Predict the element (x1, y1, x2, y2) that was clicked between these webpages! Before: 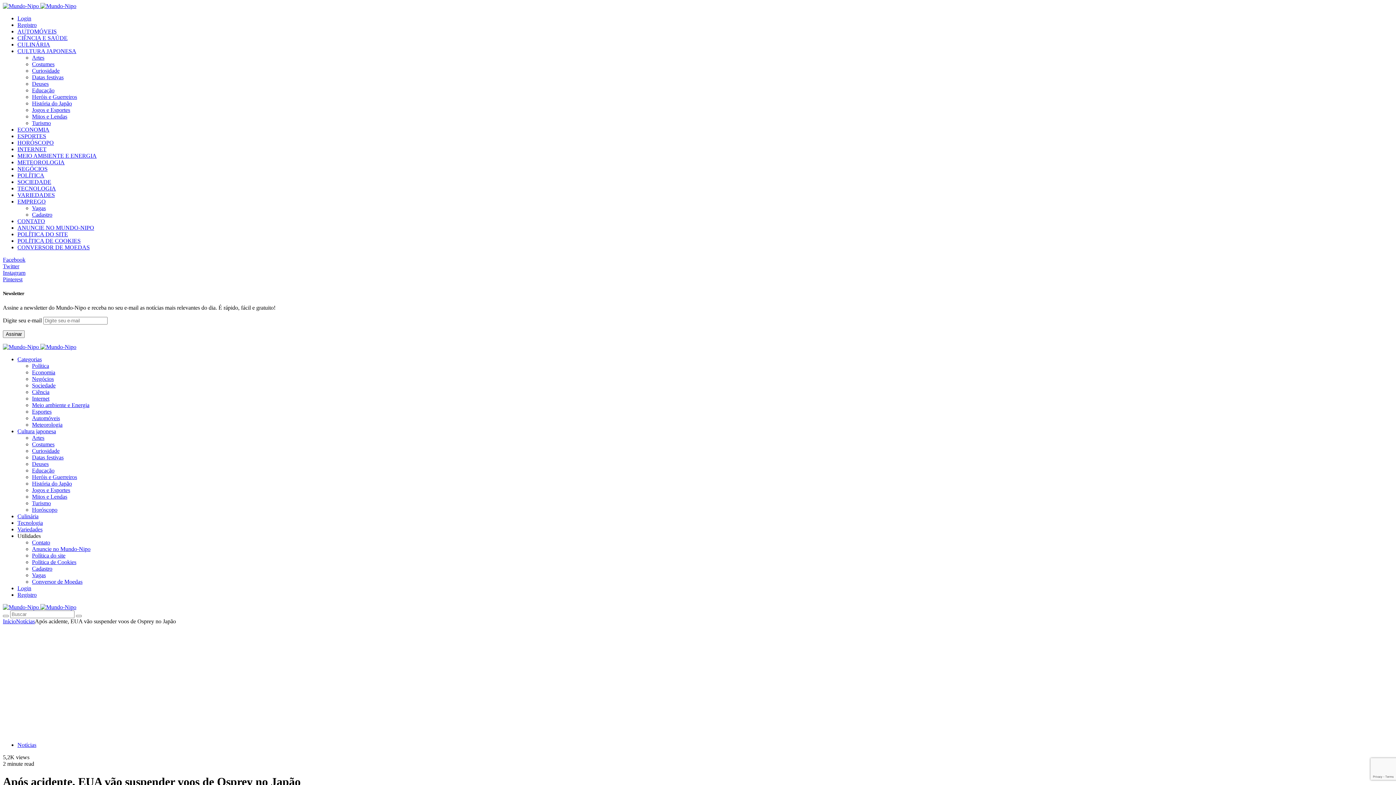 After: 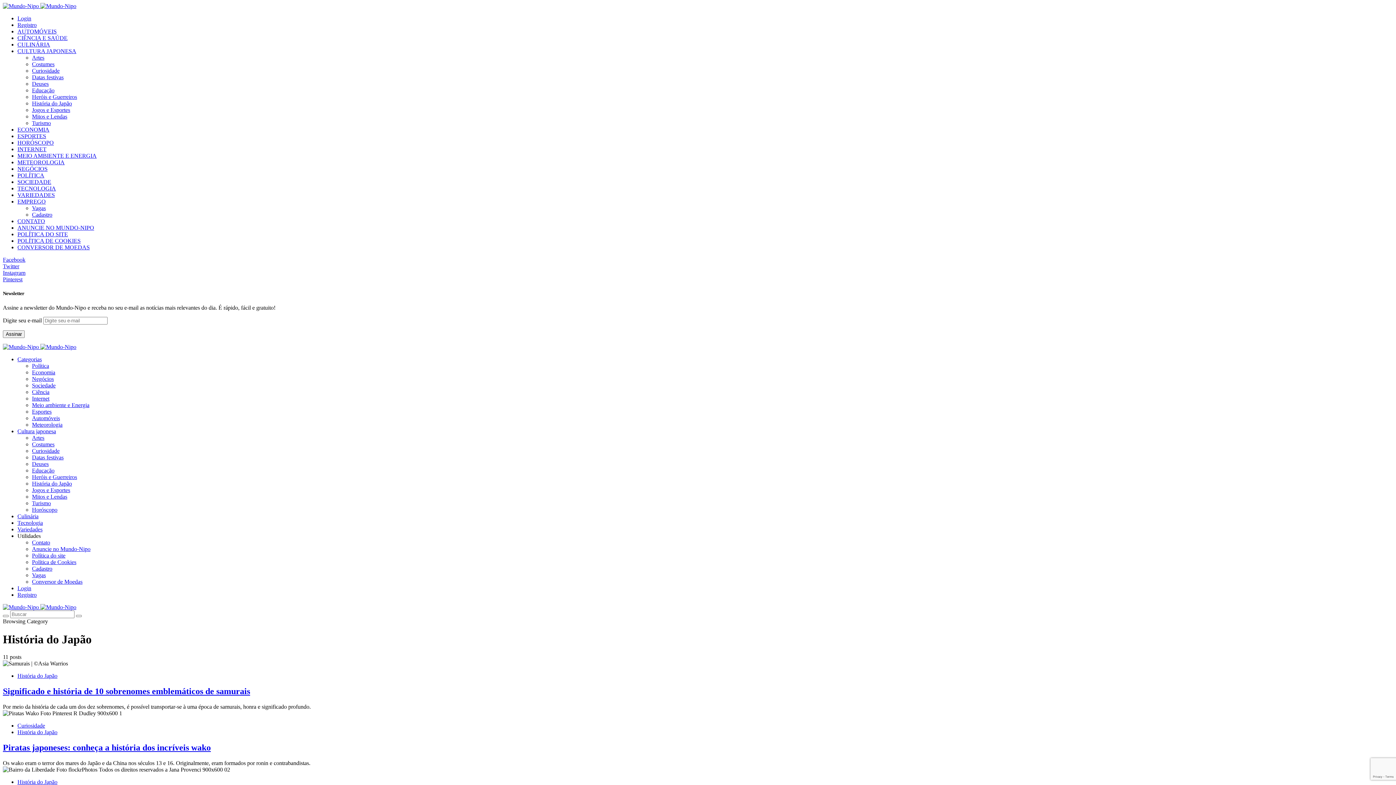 Action: bbox: (32, 480, 72, 487) label: História do Japão